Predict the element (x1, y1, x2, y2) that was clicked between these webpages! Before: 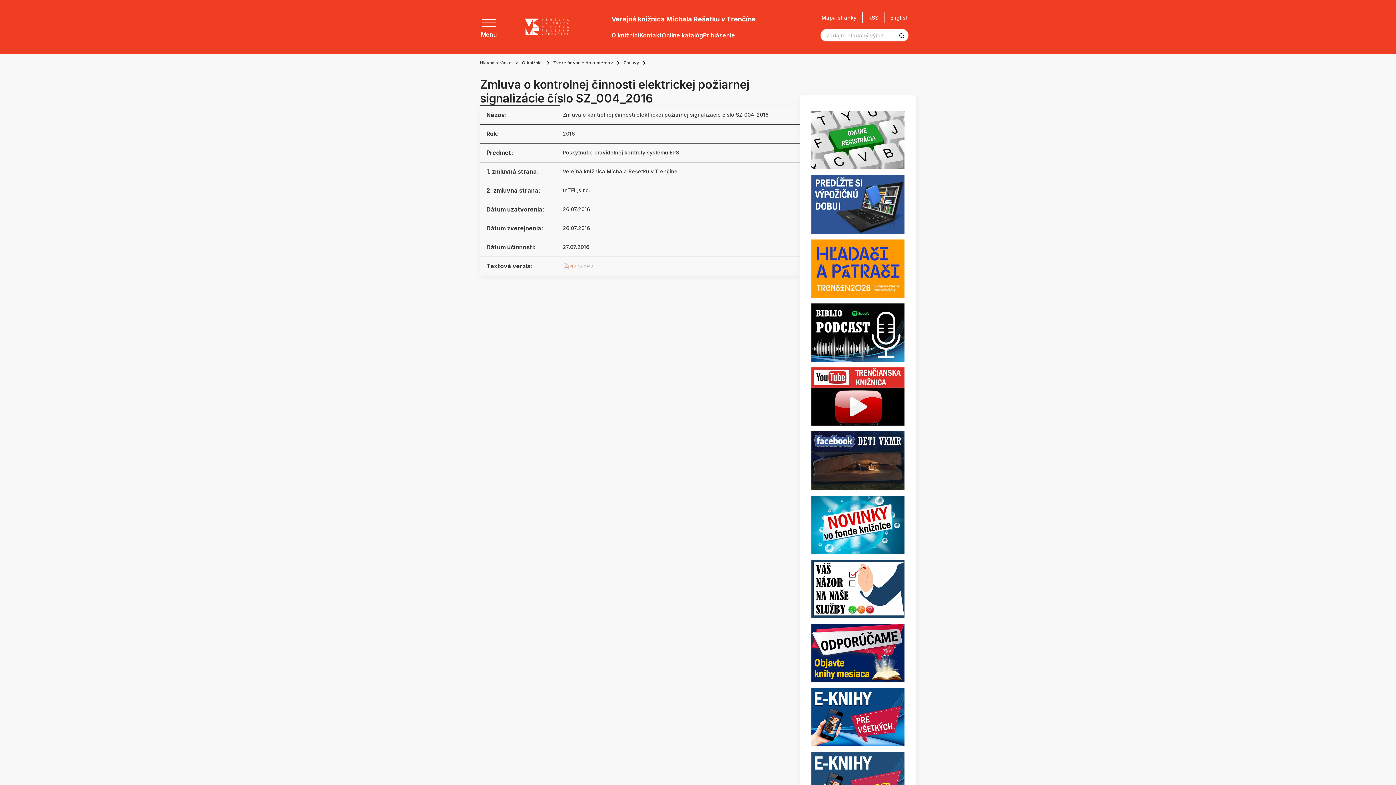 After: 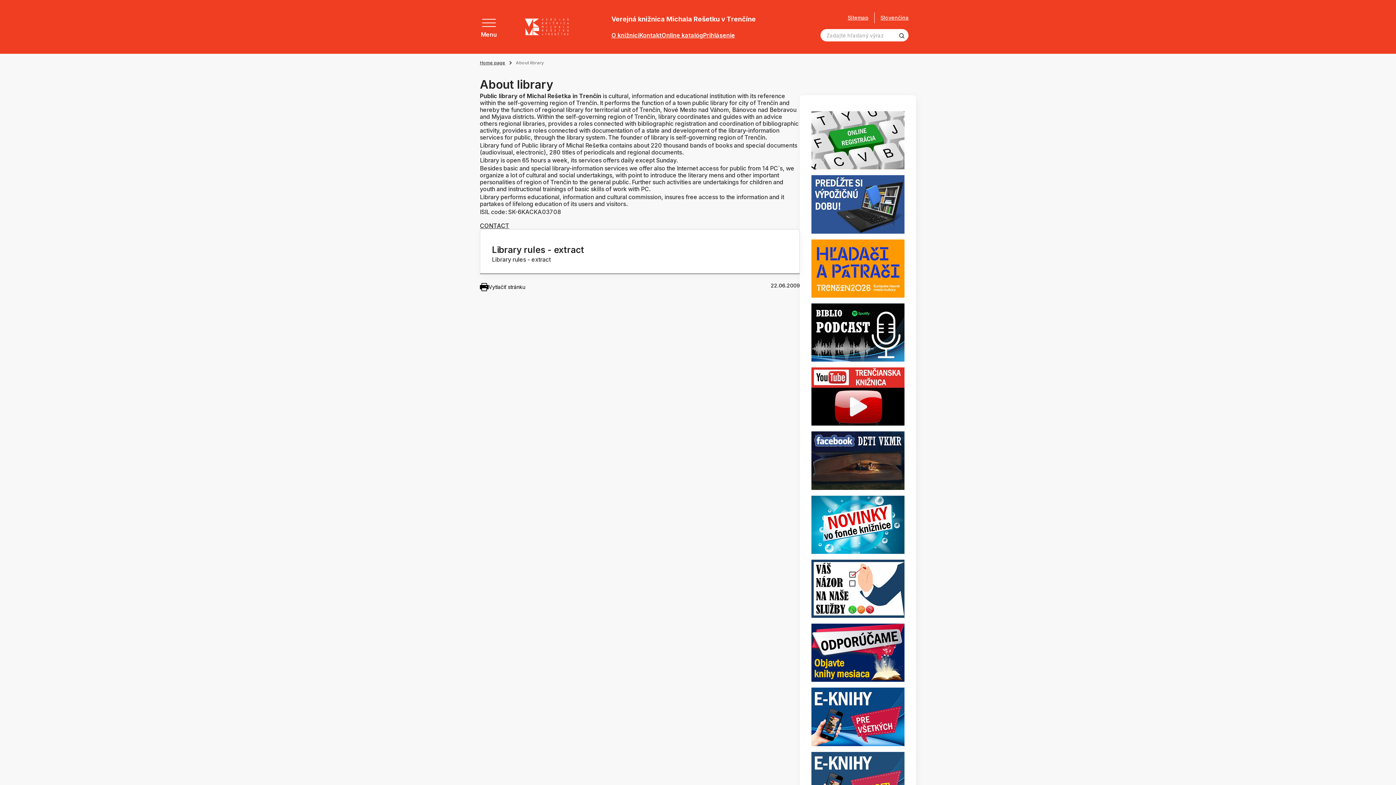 Action: bbox: (878, 12, 909, 23) label: English